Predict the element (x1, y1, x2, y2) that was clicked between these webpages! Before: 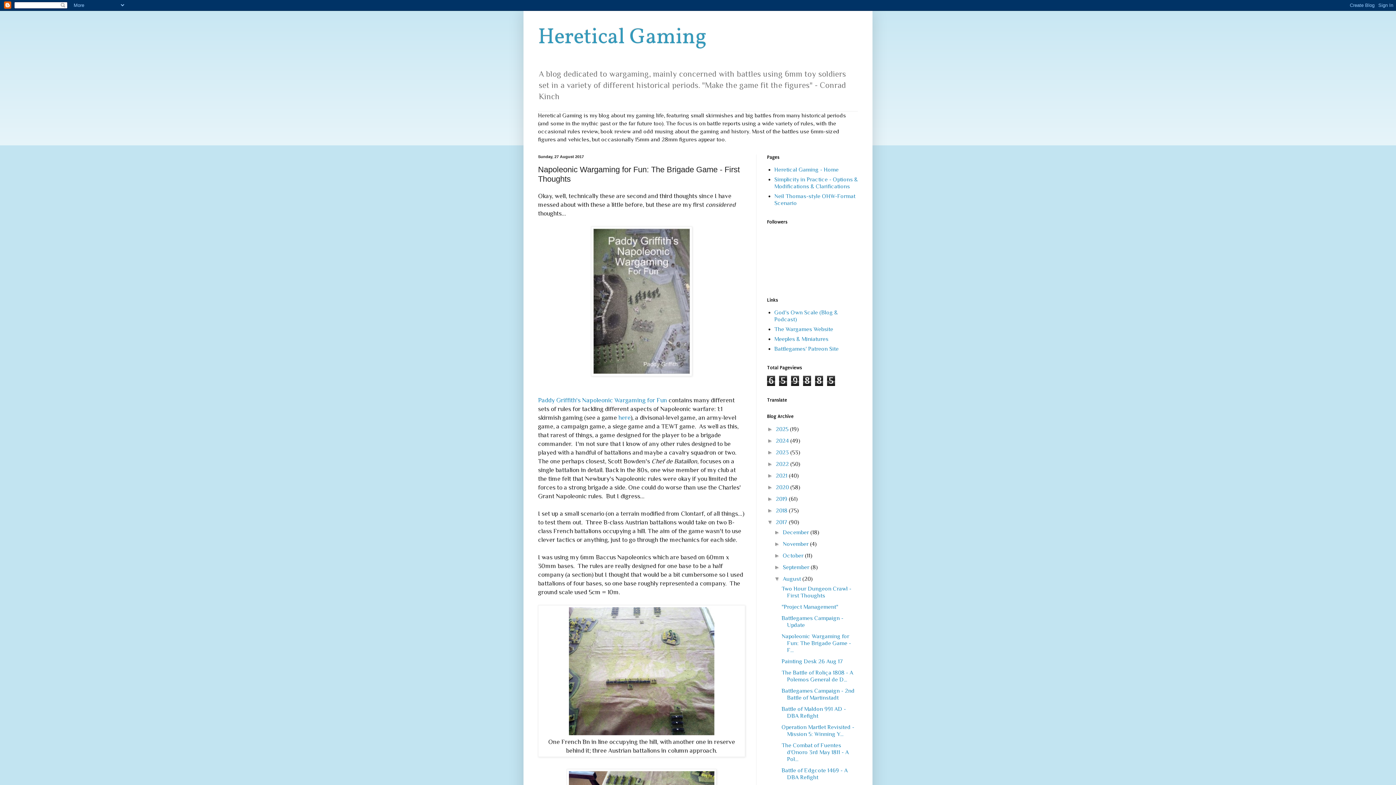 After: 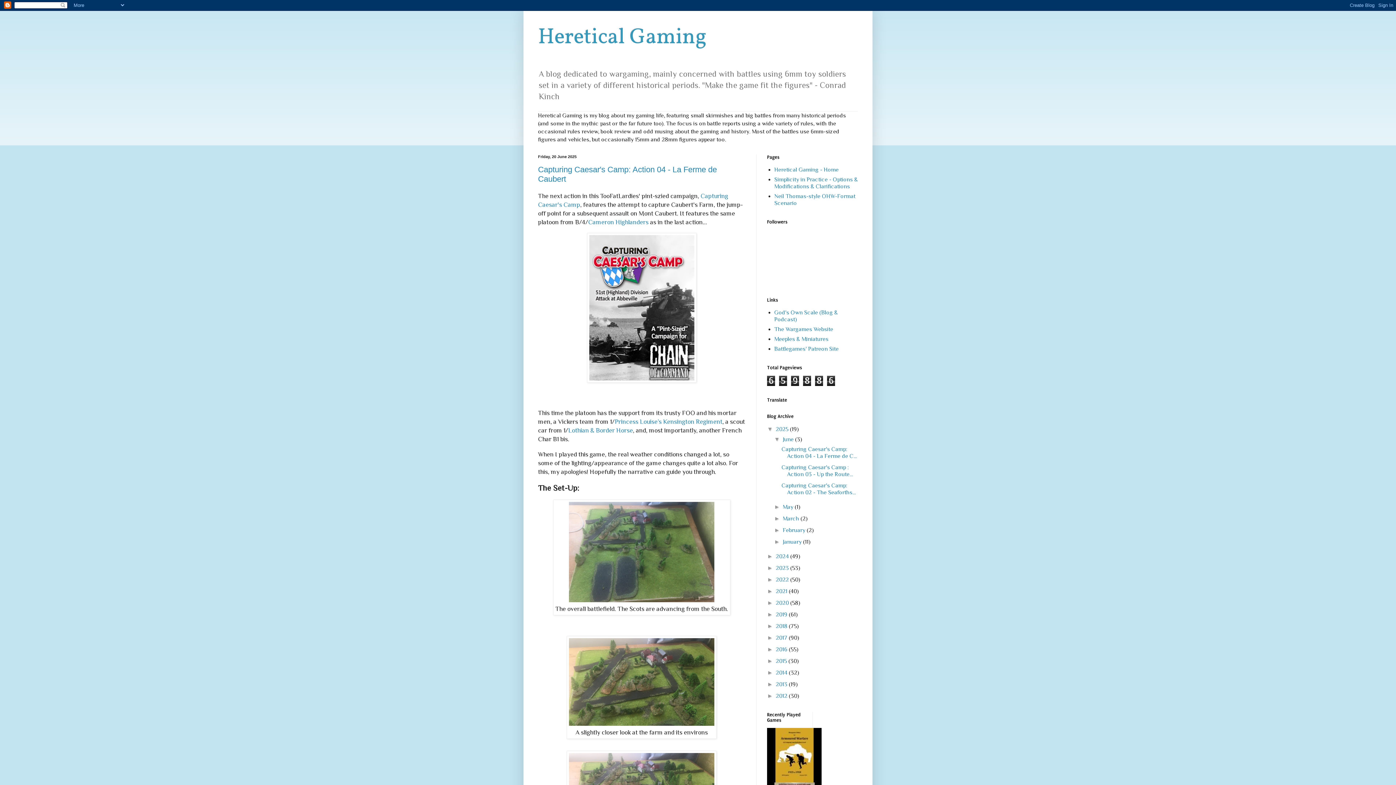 Action: label: Heretical Gaming bbox: (538, 22, 706, 52)